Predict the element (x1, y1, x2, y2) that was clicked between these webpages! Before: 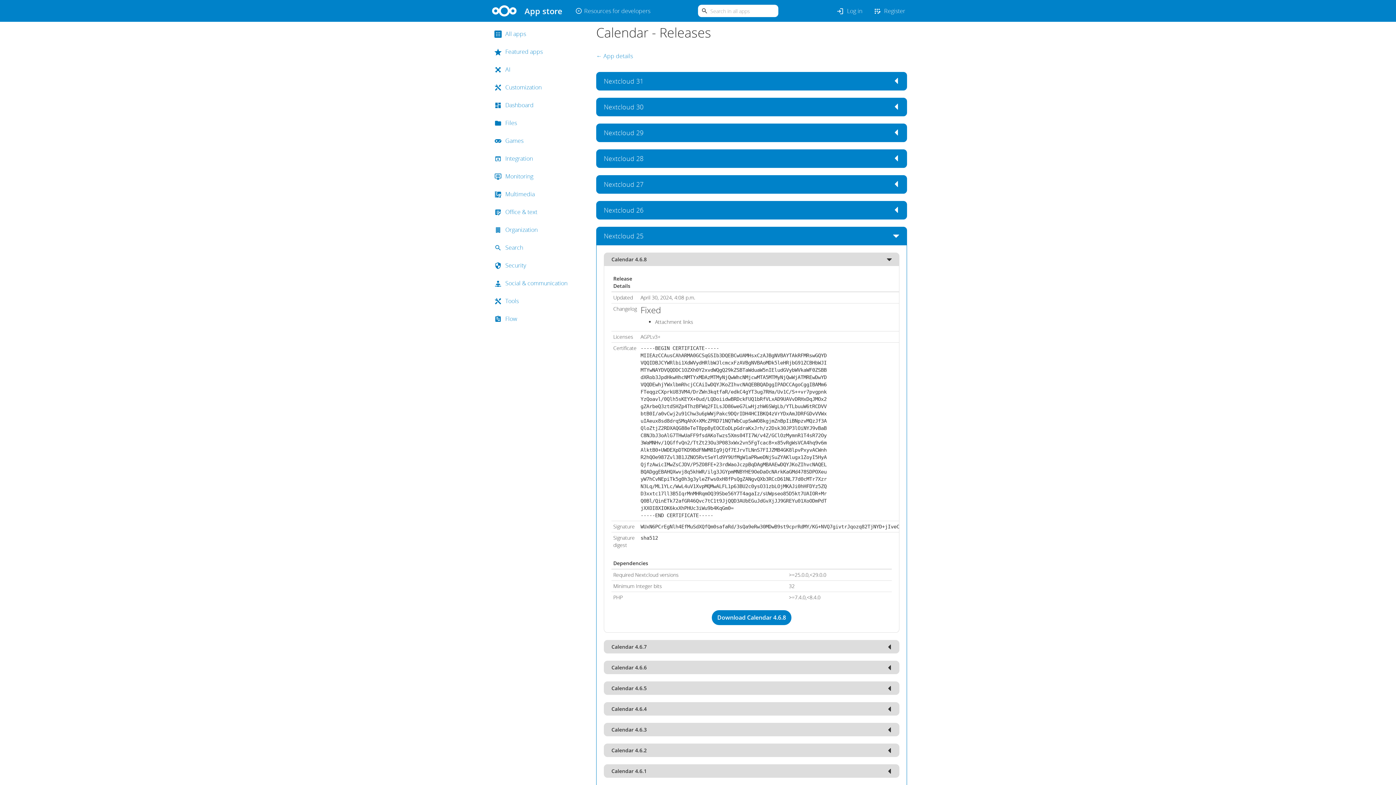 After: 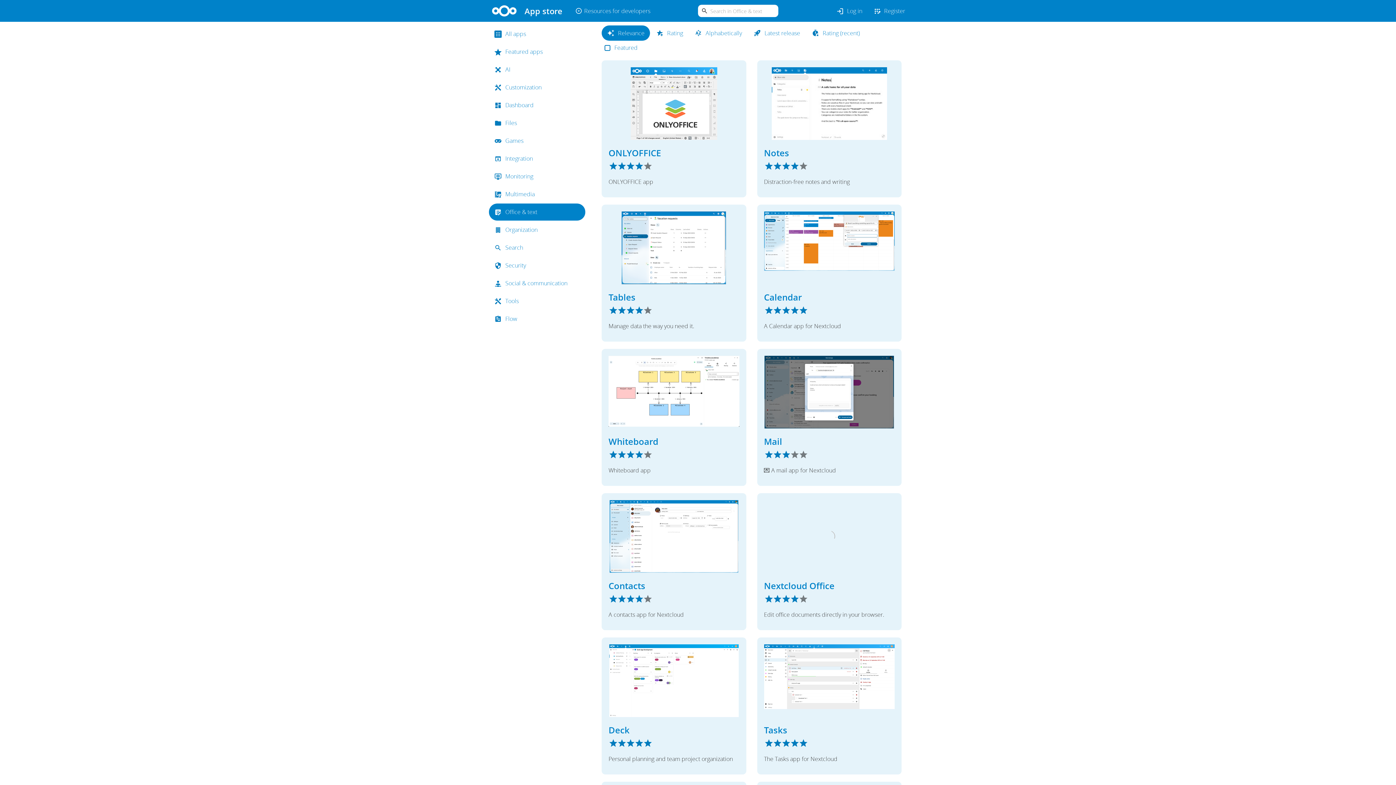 Action: bbox: (489, 203, 585, 220) label: Office & text